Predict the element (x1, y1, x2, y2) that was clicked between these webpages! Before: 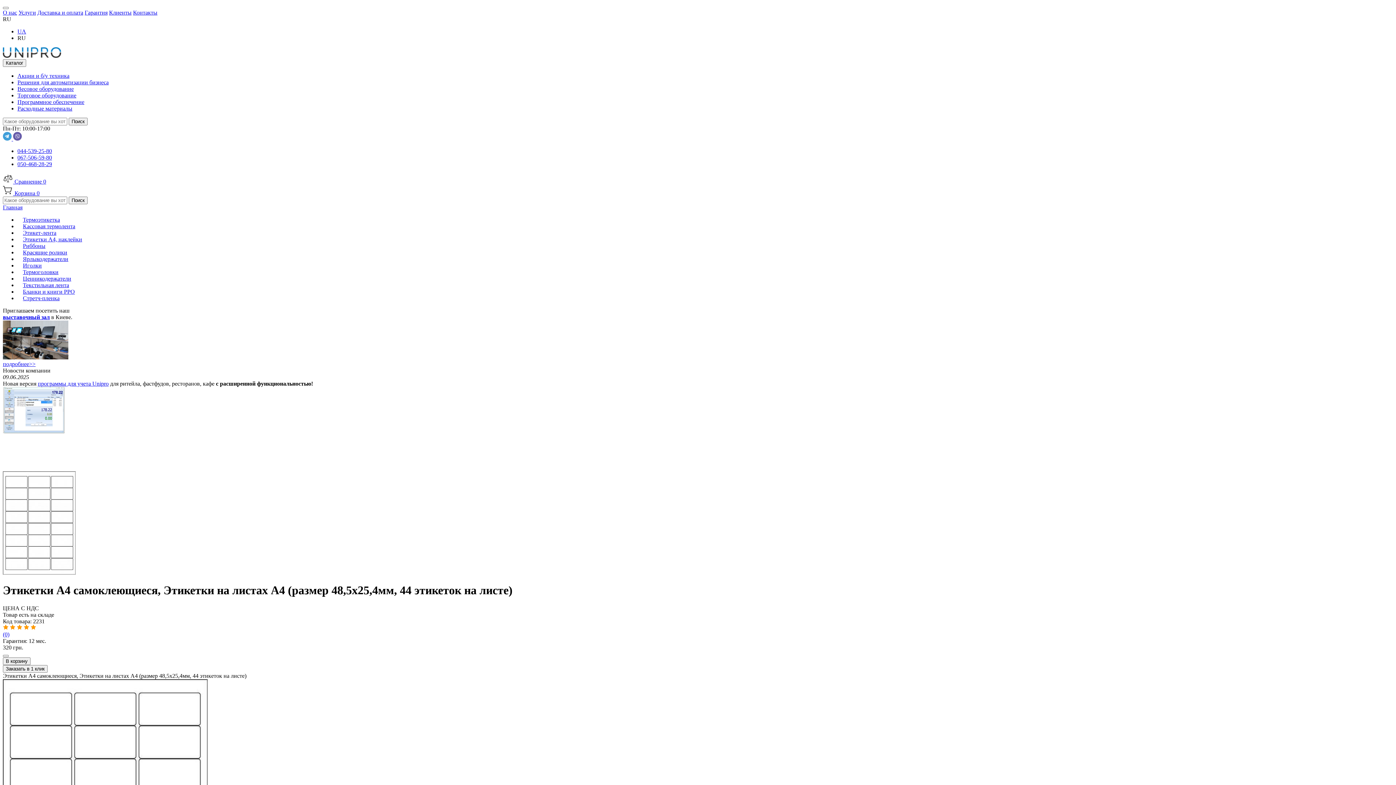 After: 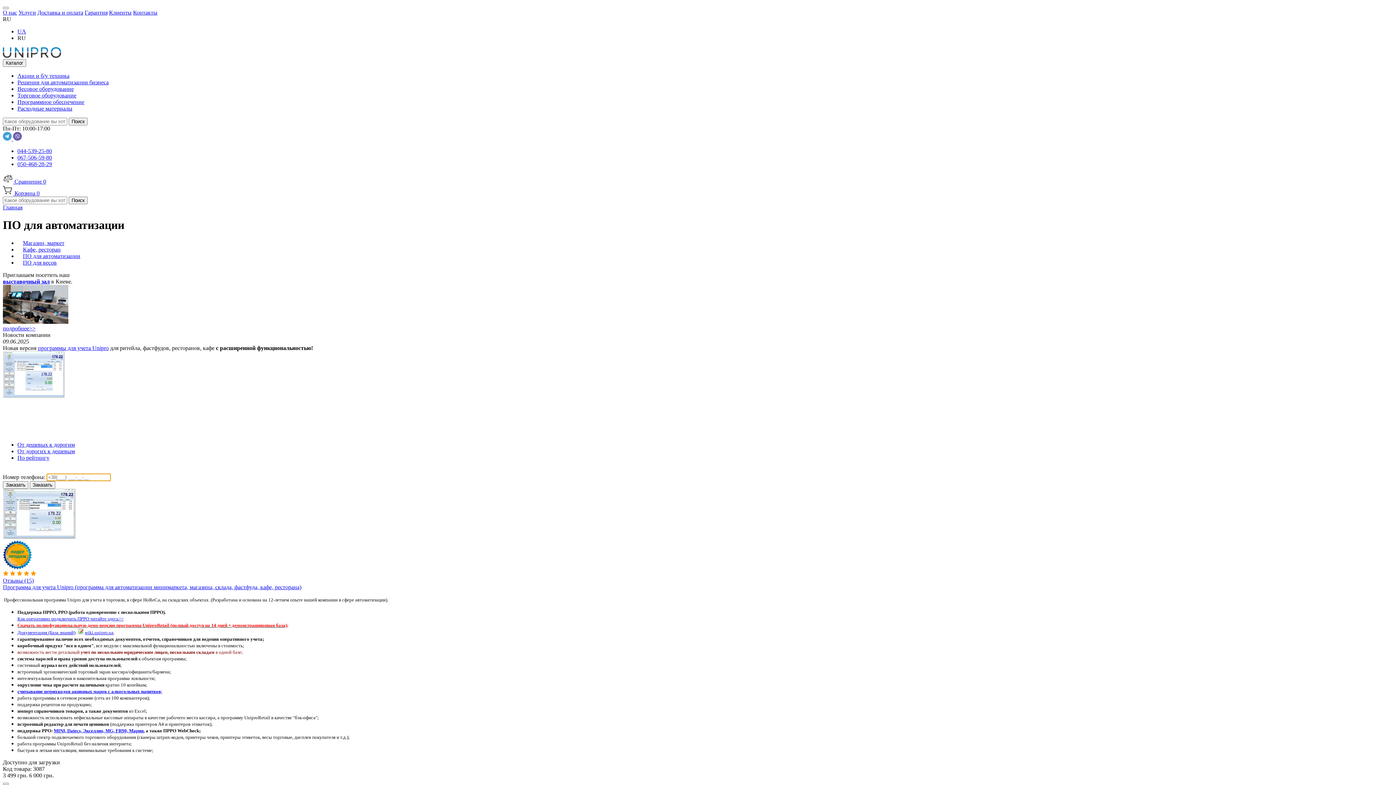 Action: bbox: (2, 428, 64, 434)